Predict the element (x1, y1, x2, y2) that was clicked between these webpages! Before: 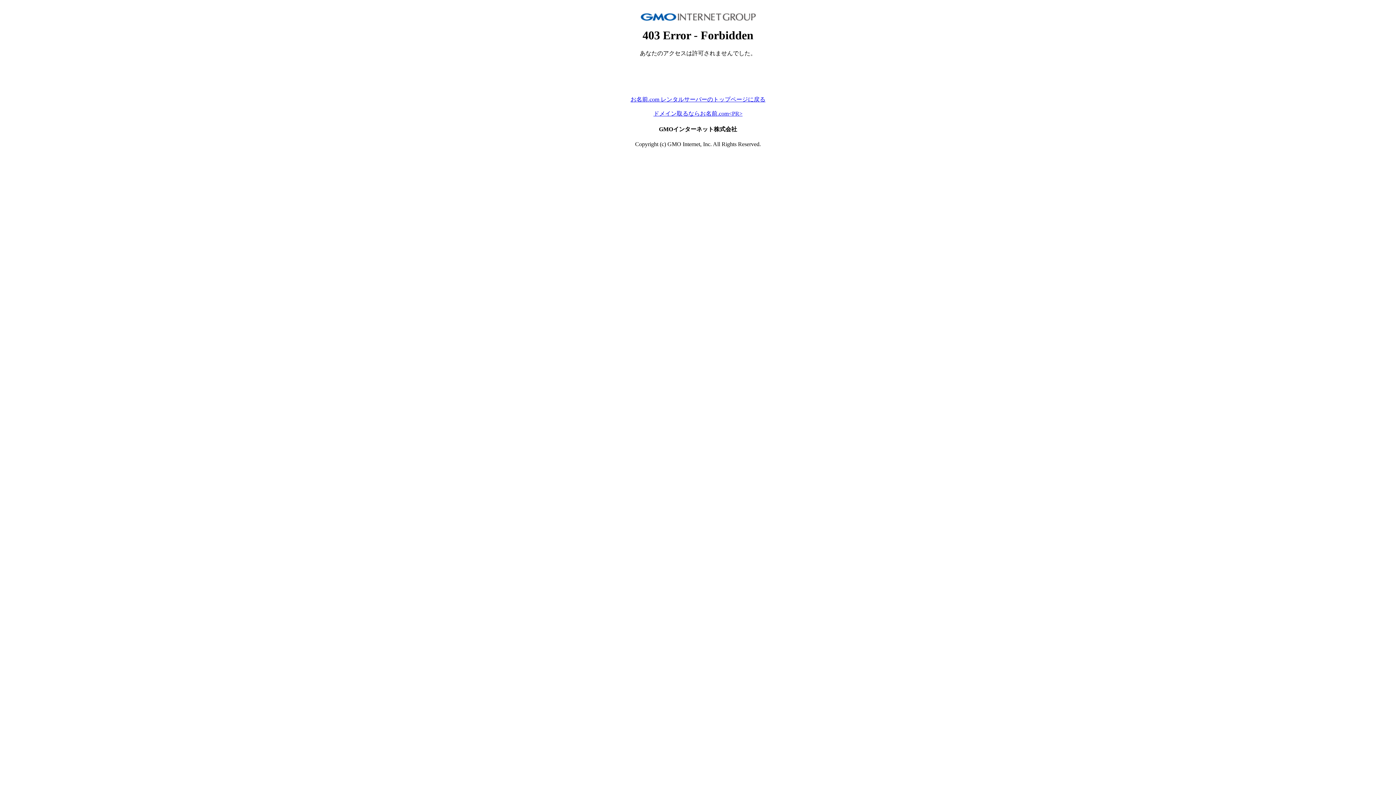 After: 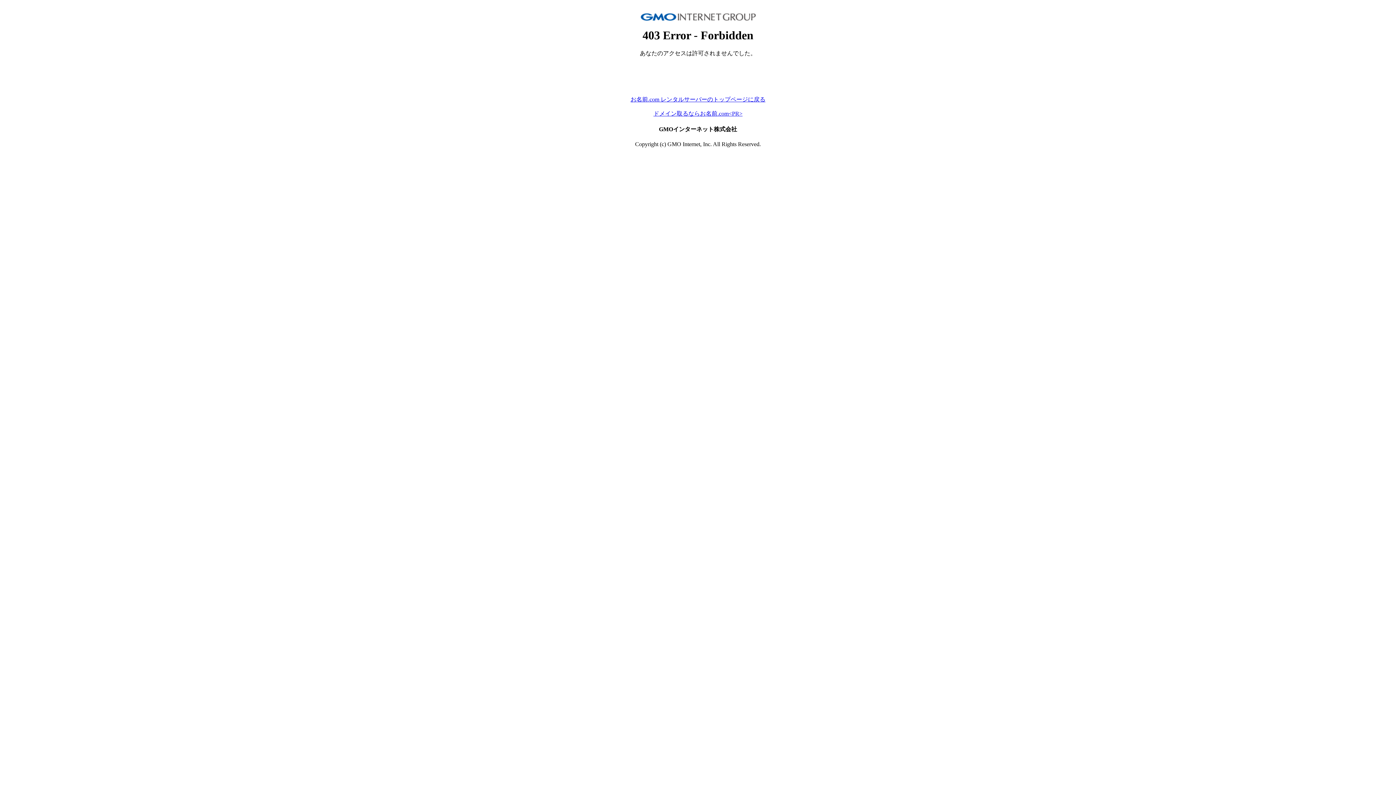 Action: label: ドメイン取るならお名前.com<PR> bbox: (653, 110, 742, 116)